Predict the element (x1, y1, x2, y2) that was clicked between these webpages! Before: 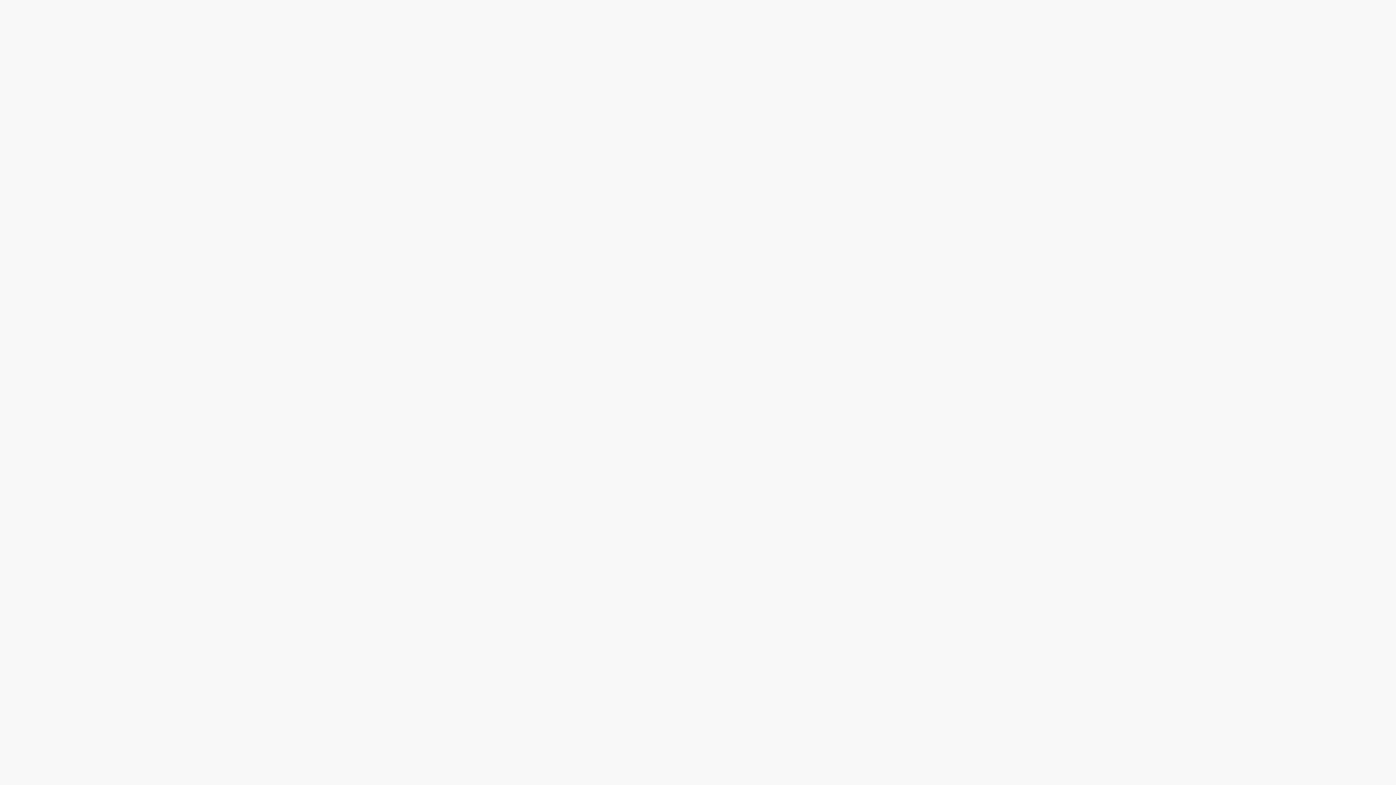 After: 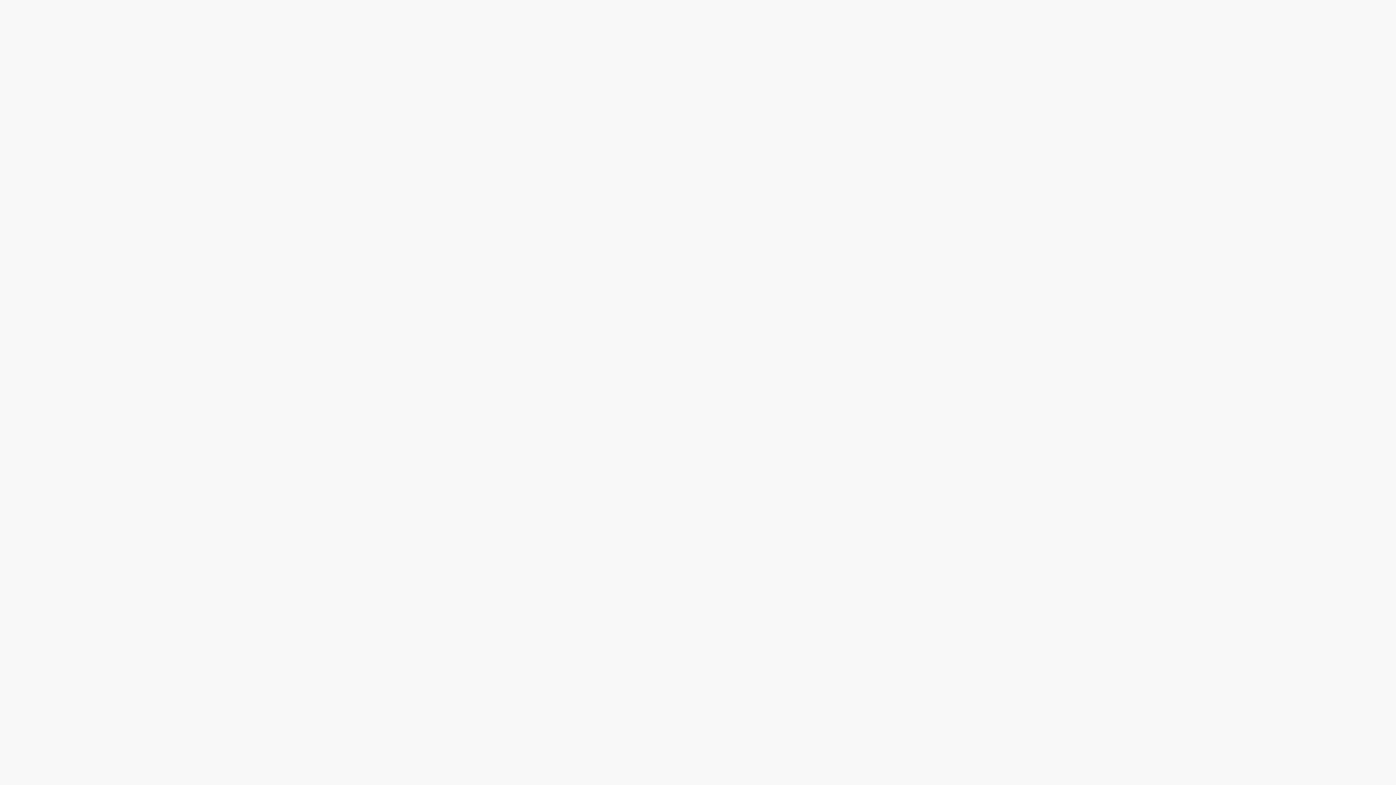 Action: bbox: (592, 774, 619, 789) label: Privacy Notice